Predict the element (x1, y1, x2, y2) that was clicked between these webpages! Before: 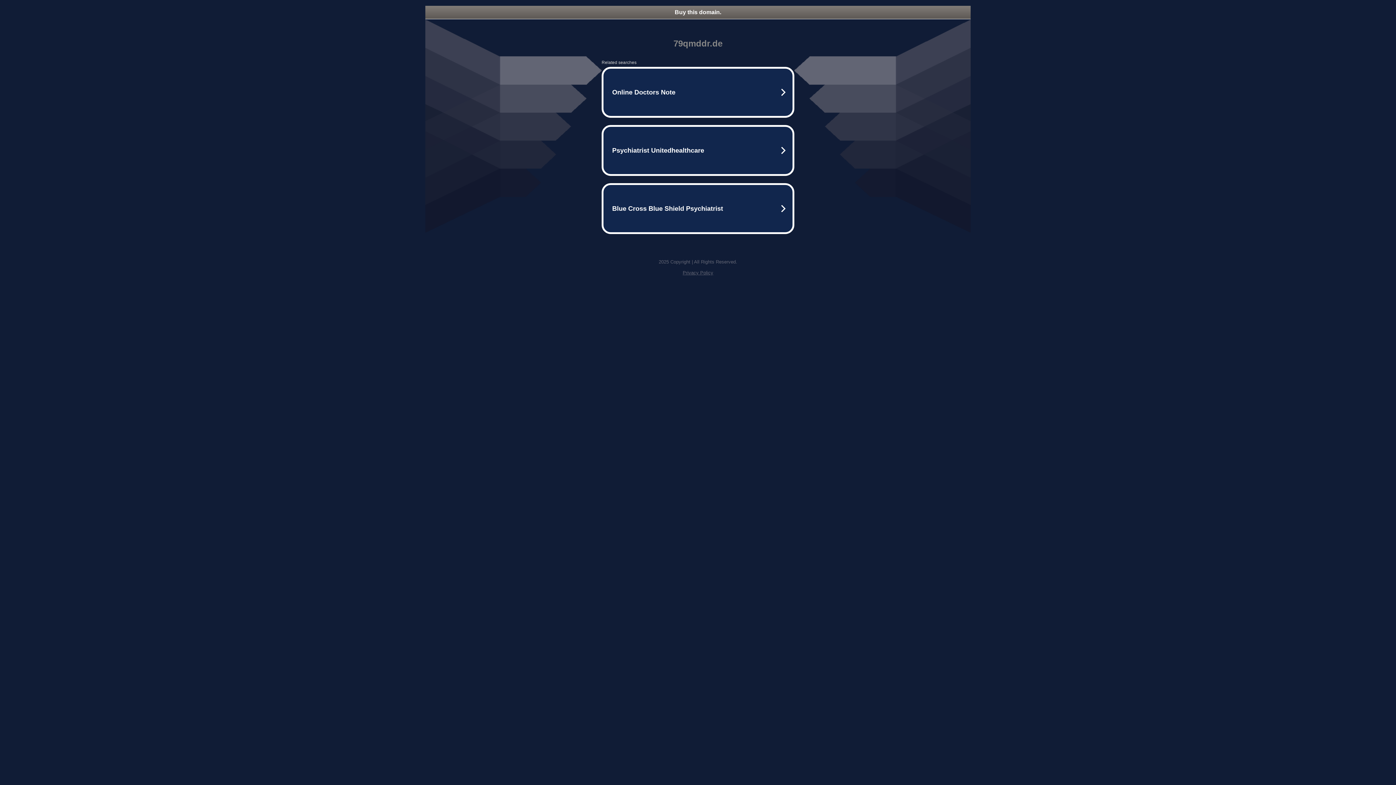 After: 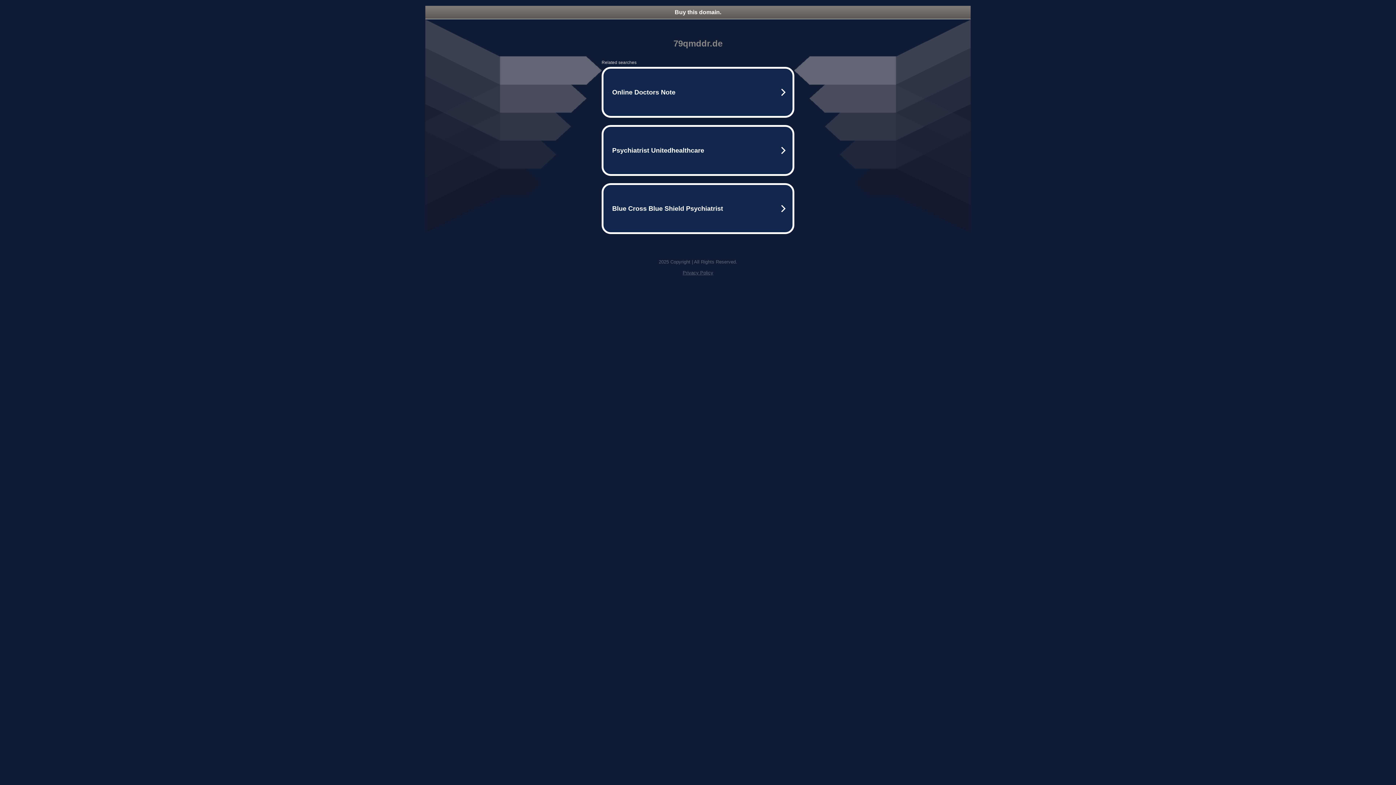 Action: bbox: (425, 5, 970, 18) label: Buy this domain.